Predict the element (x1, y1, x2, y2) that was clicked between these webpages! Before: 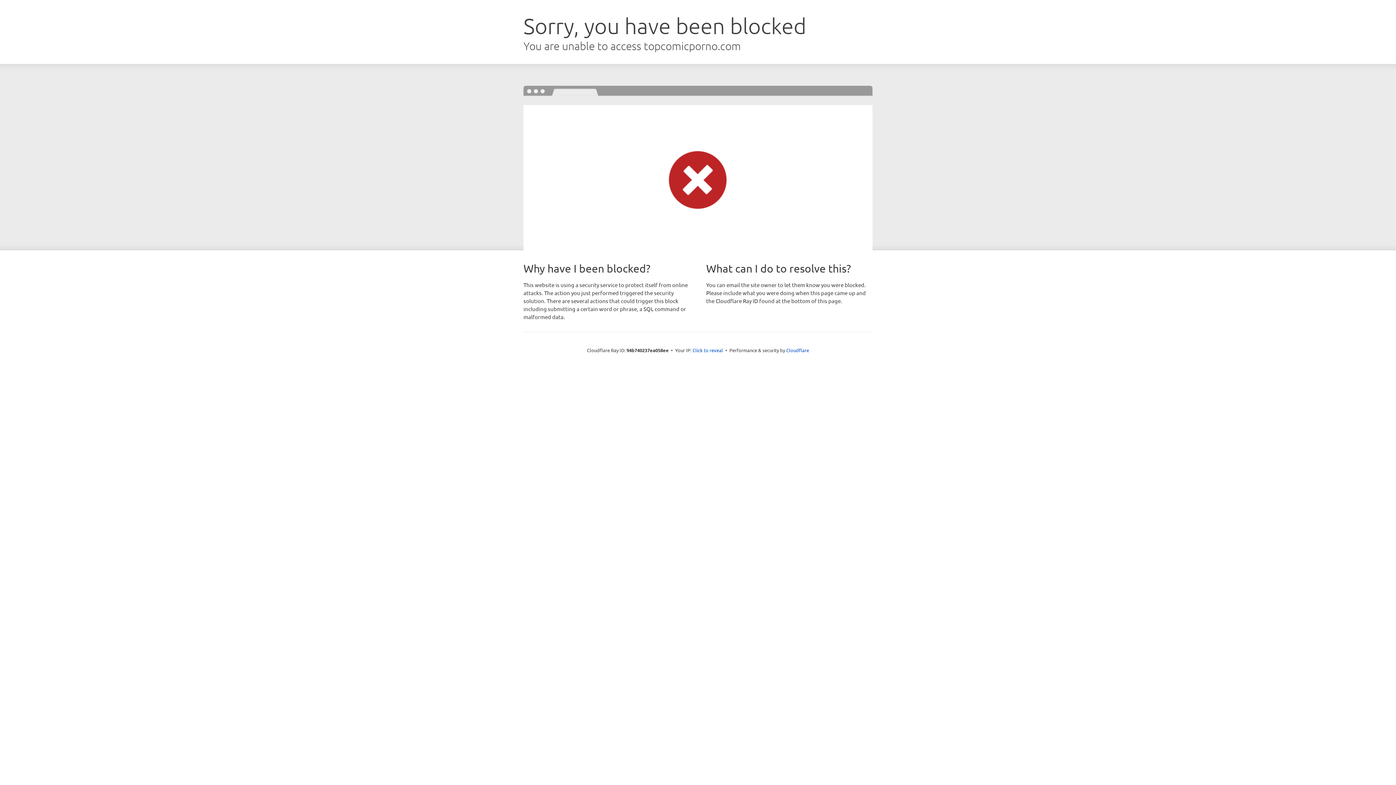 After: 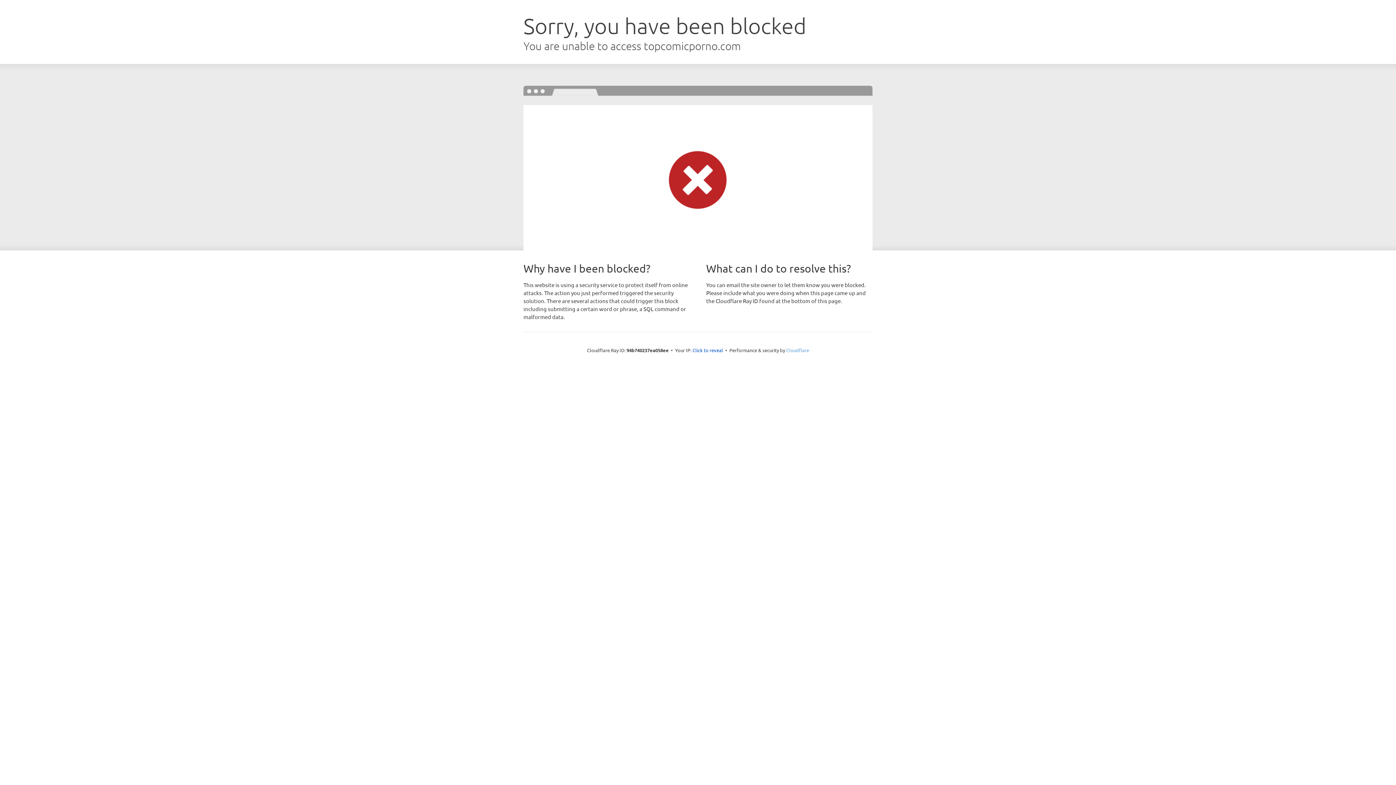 Action: label: Cloudflare bbox: (786, 347, 809, 353)